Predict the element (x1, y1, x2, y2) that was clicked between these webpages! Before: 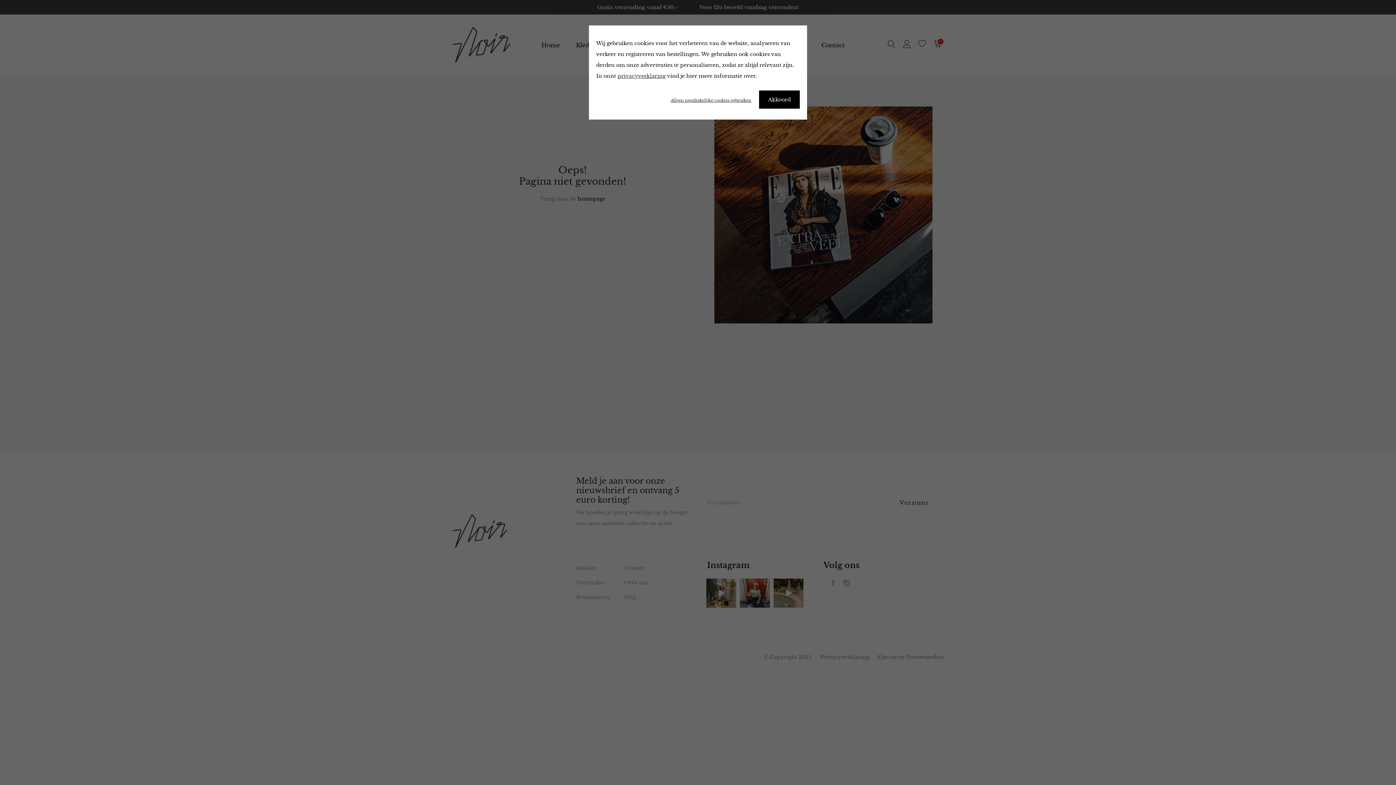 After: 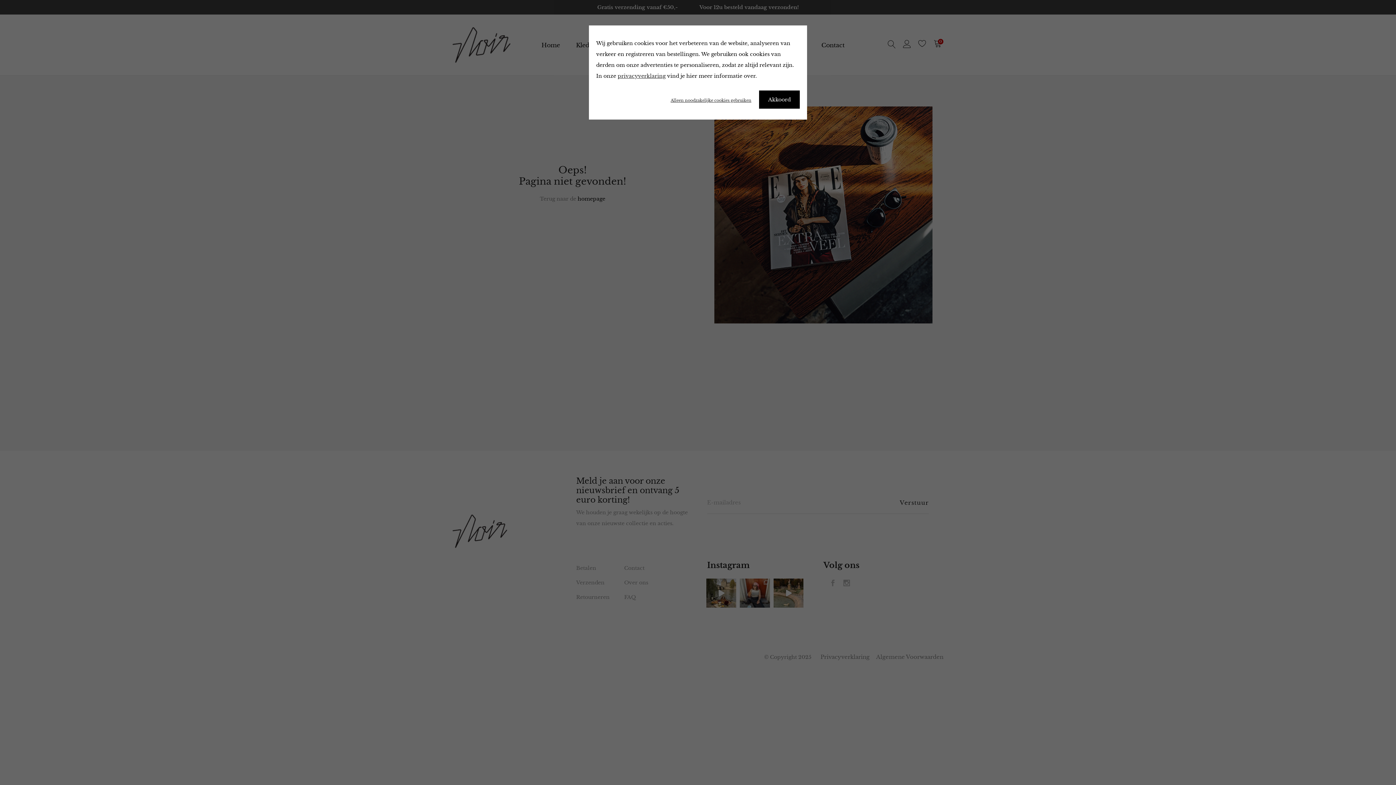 Action: label: privacyverklaring bbox: (617, 72, 665, 79)